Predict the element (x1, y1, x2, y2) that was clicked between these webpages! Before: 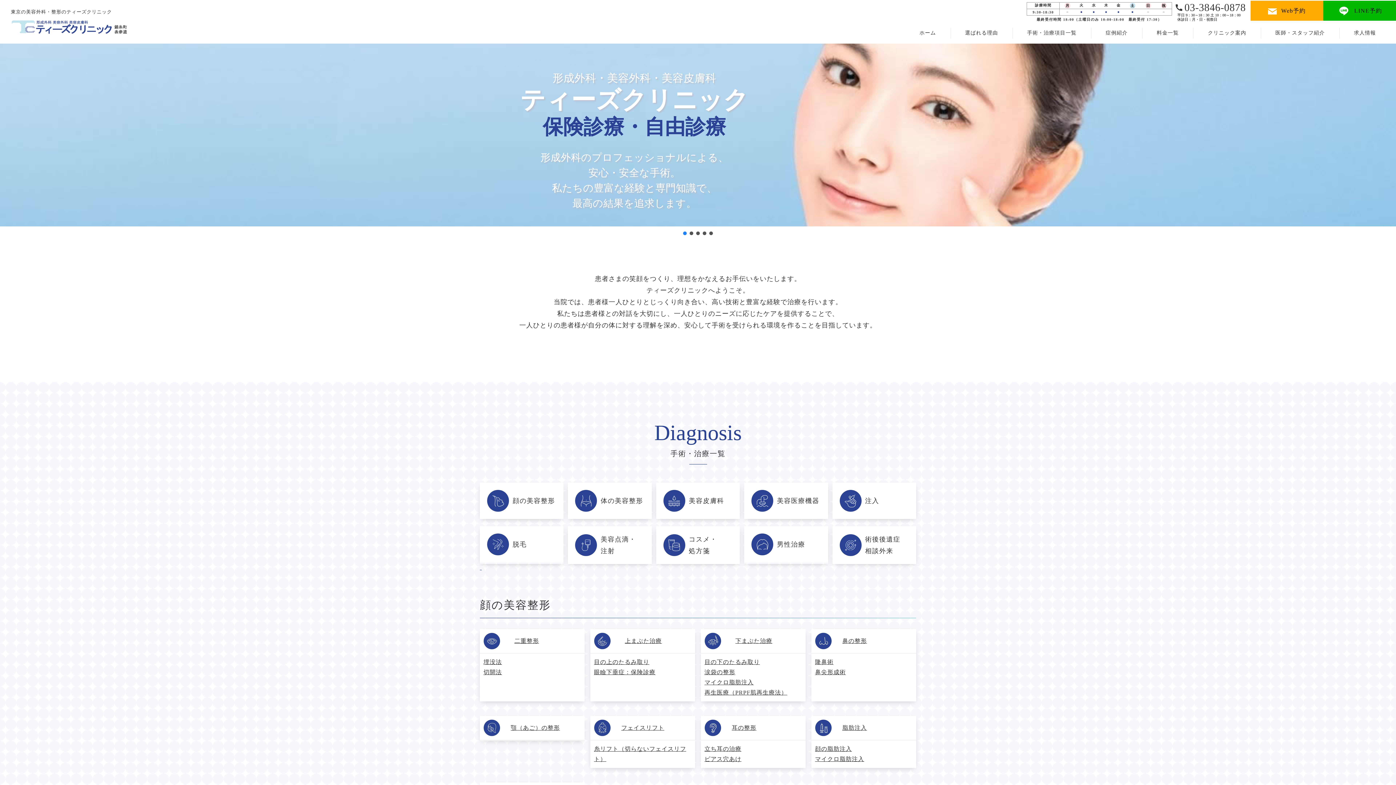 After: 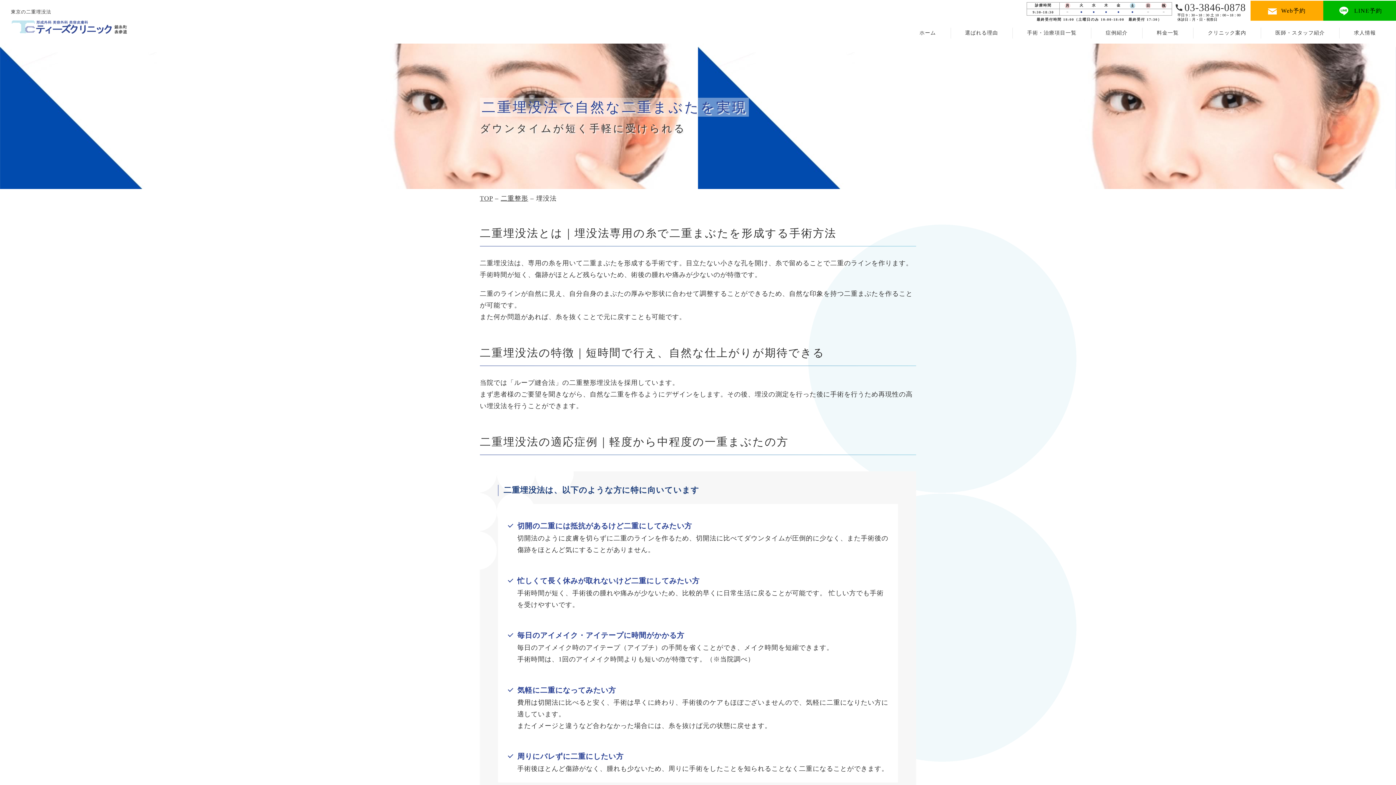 Action: label: 埋没法 bbox: (483, 657, 581, 667)